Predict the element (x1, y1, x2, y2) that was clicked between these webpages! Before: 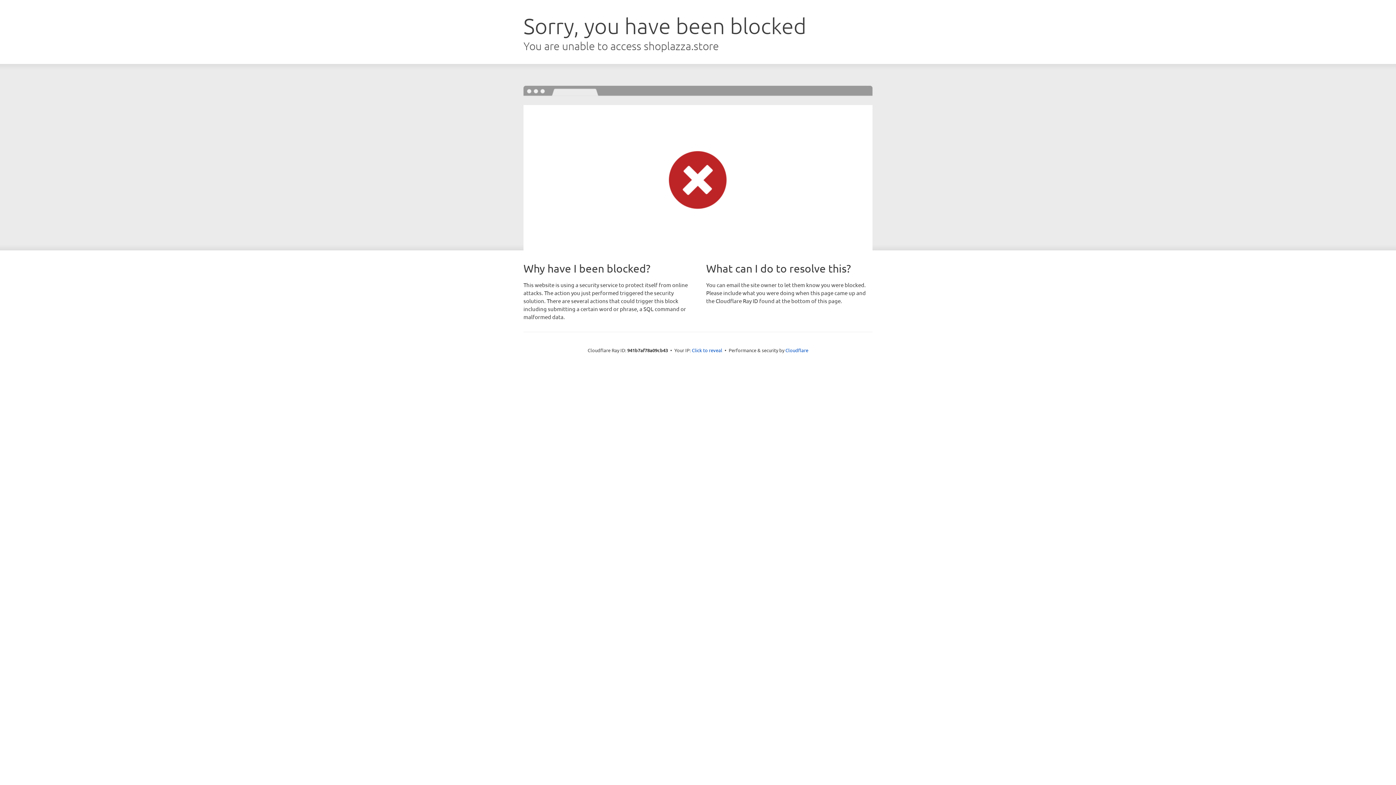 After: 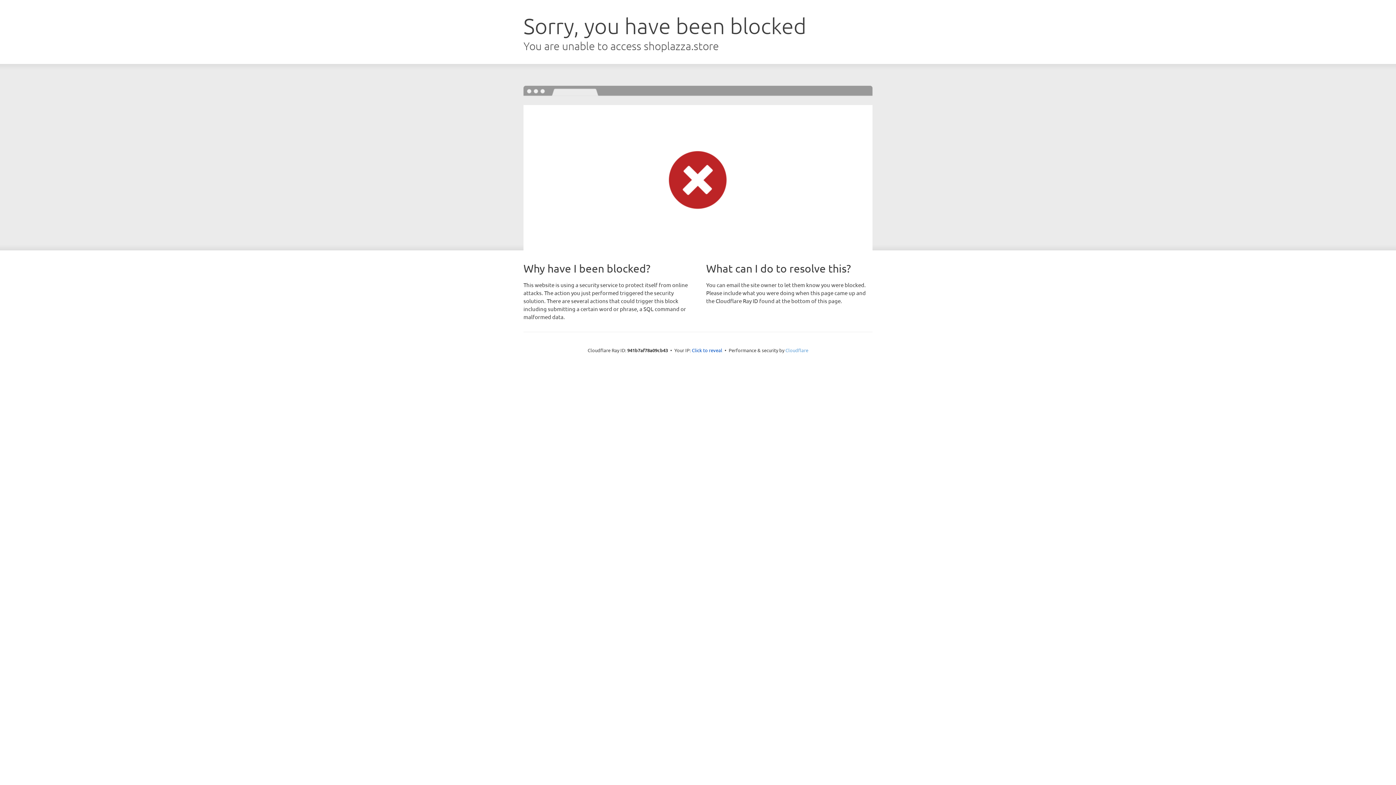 Action: label: Cloudflare bbox: (785, 347, 808, 353)